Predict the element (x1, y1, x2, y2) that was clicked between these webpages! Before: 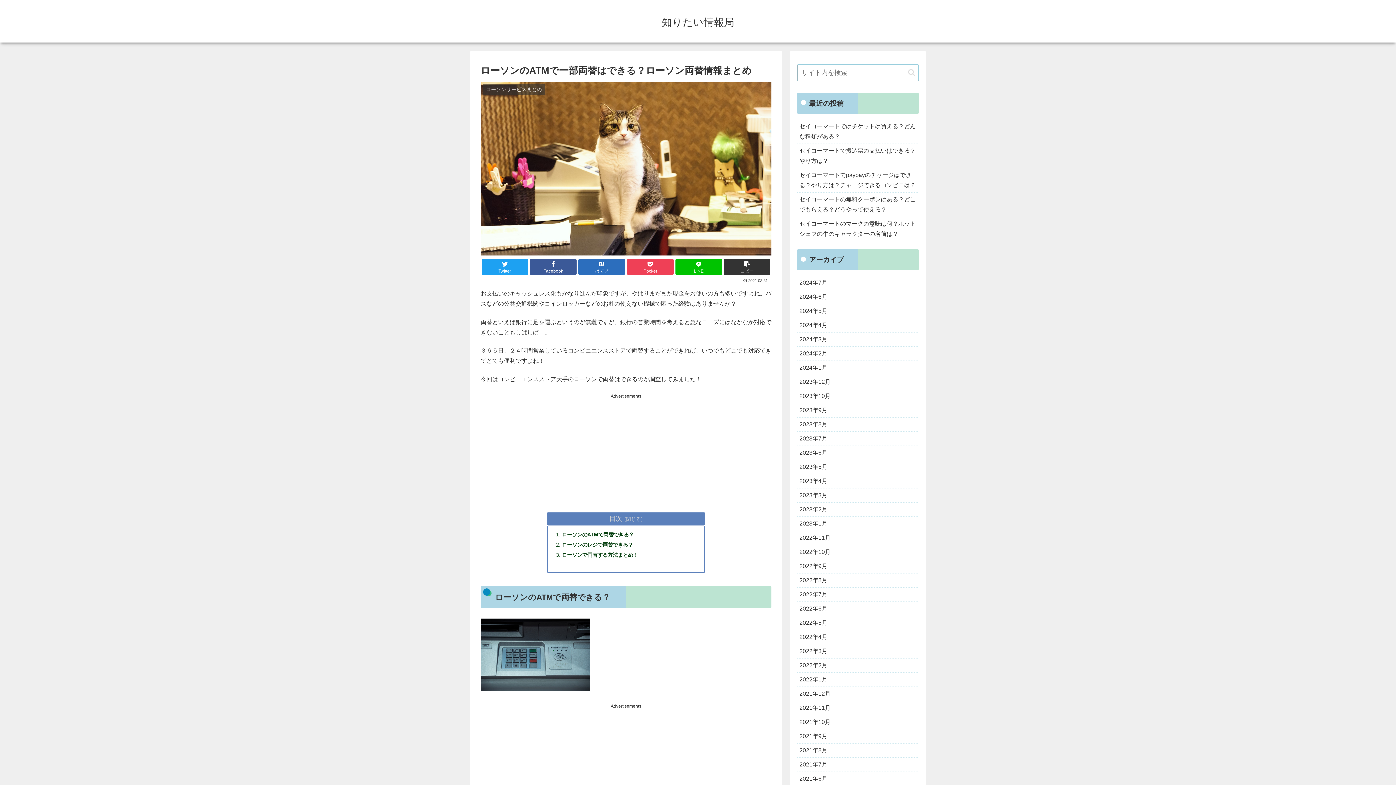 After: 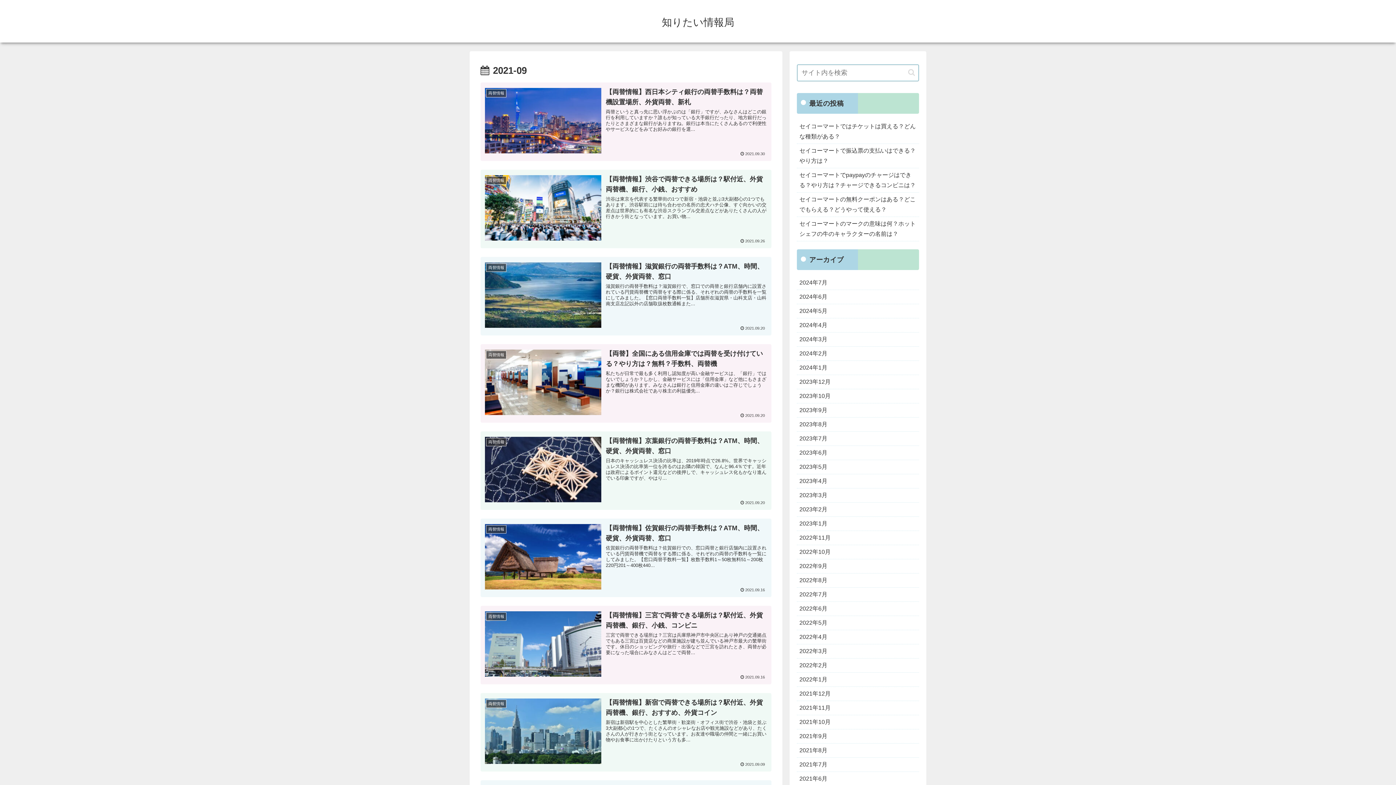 Action: bbox: (797, 729, 919, 744) label: 2021年9月